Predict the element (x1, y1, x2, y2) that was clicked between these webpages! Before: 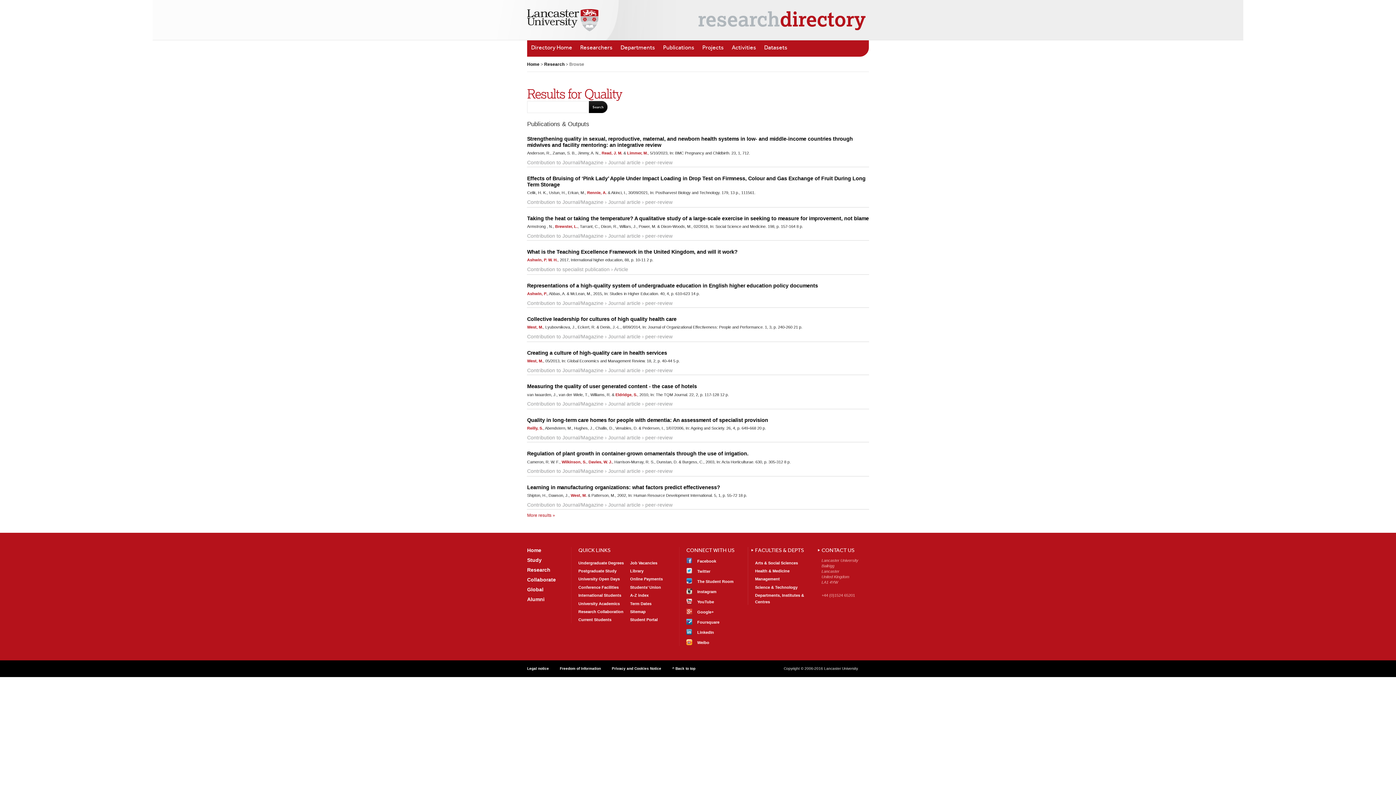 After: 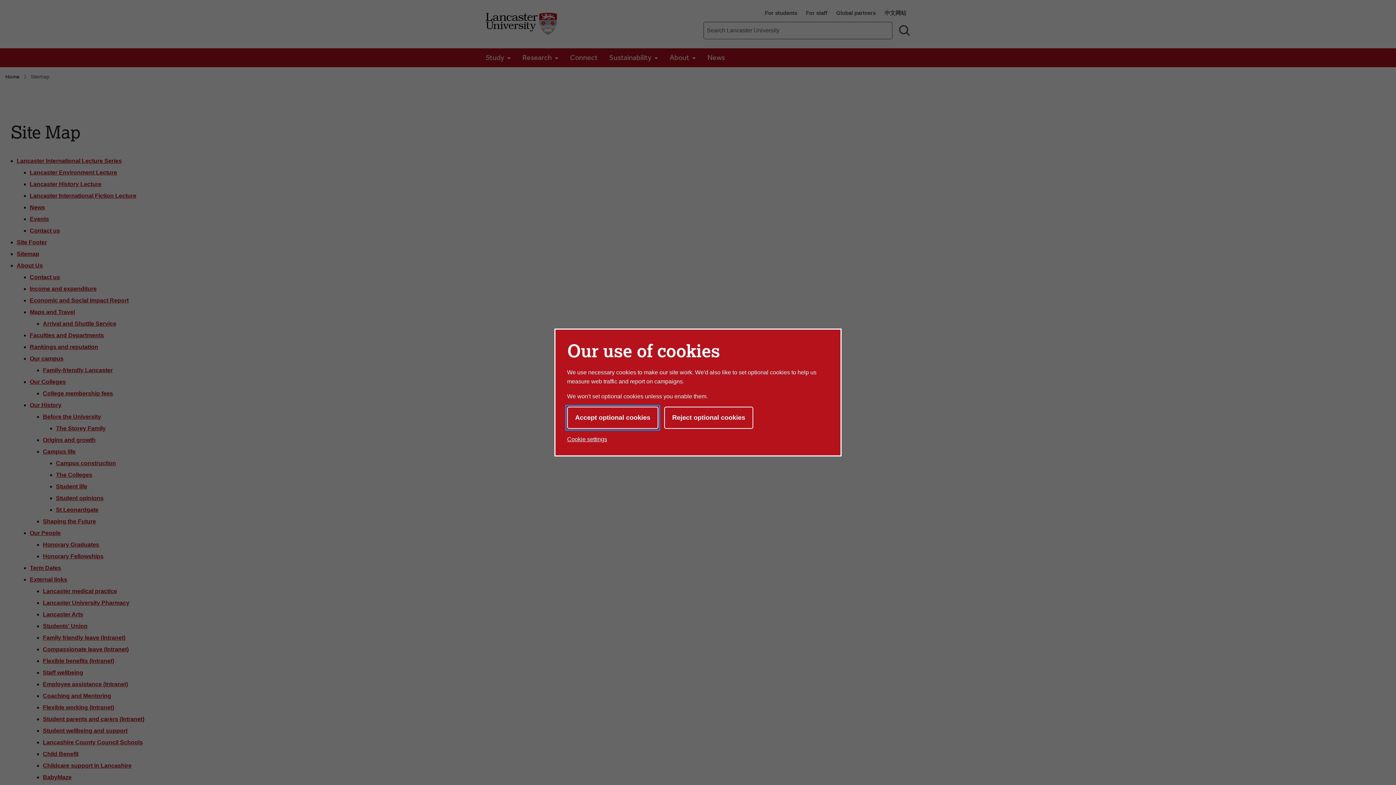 Action: label: Sitemap bbox: (630, 609, 645, 614)